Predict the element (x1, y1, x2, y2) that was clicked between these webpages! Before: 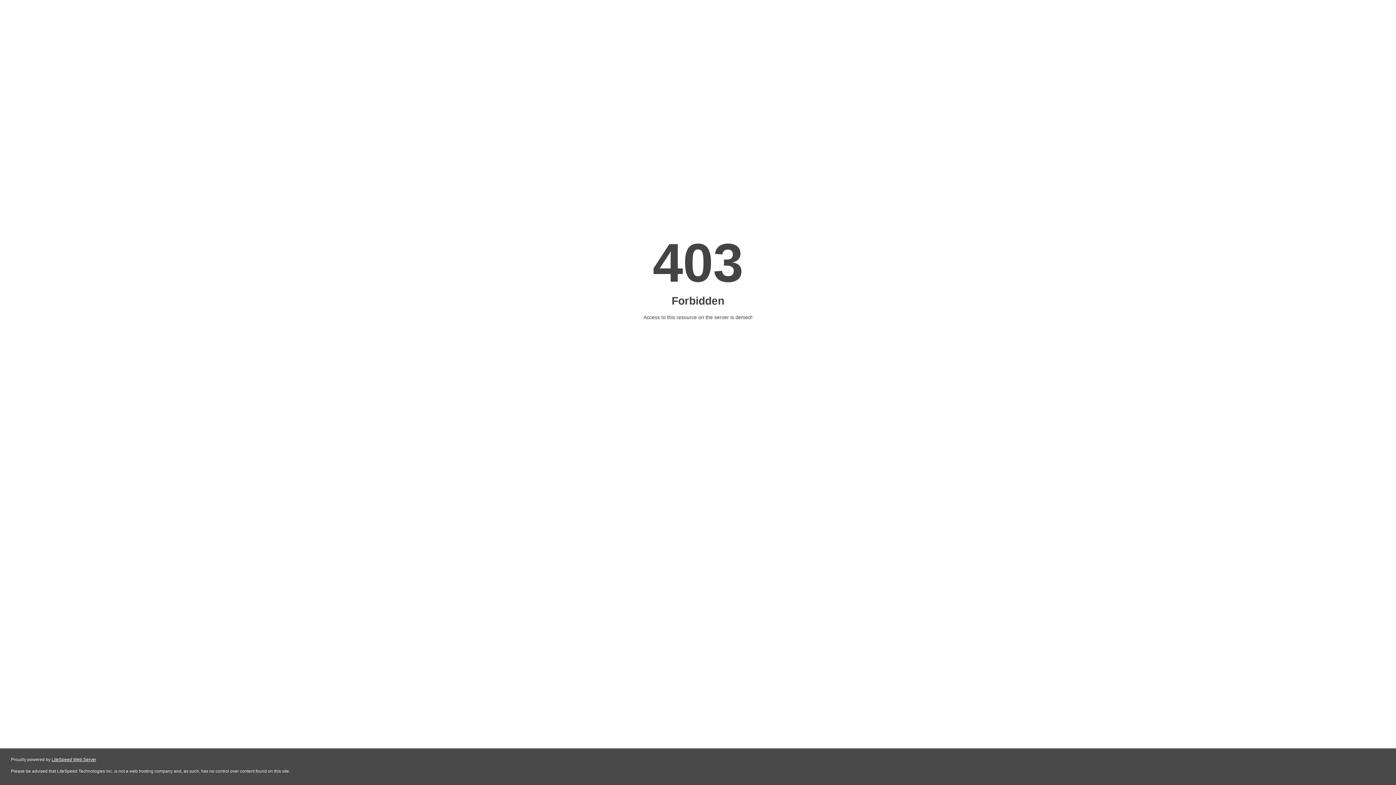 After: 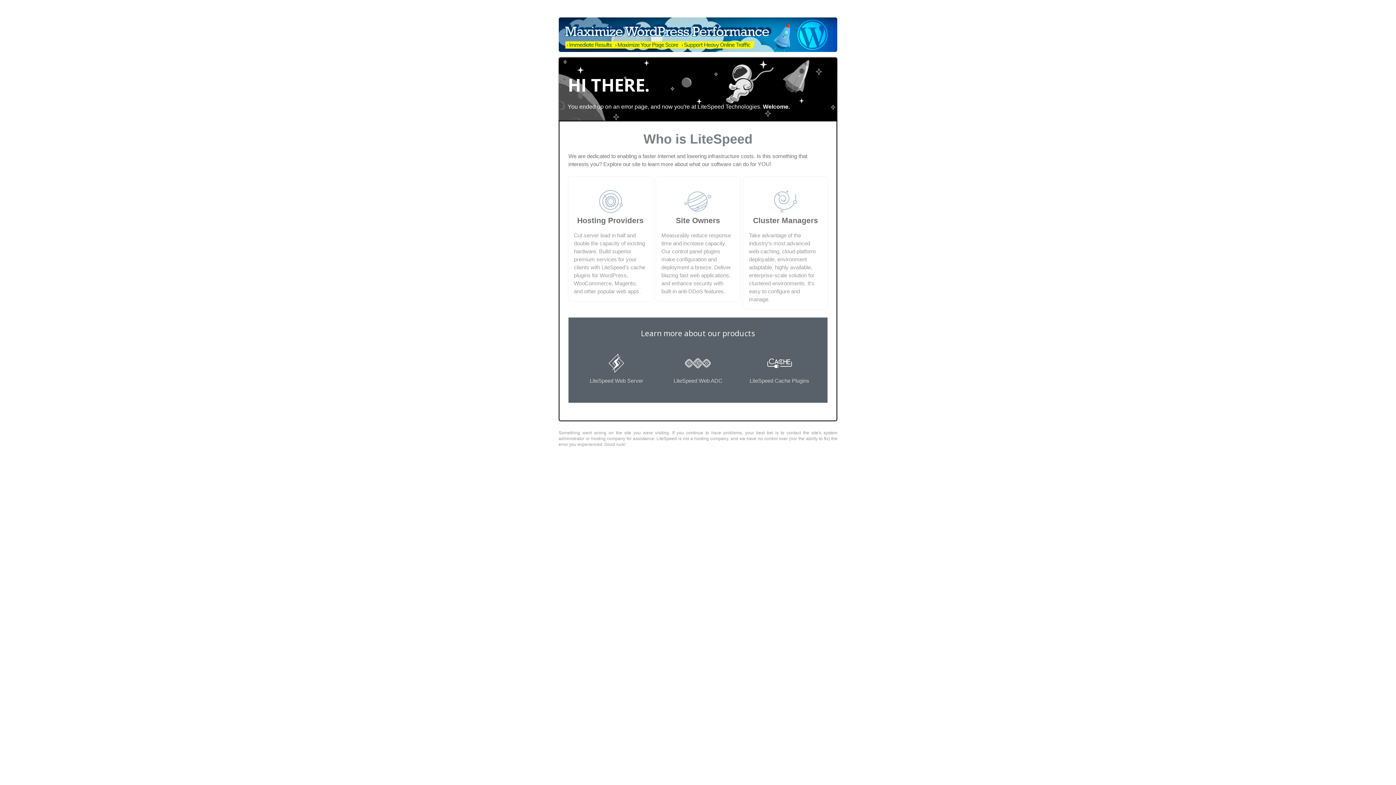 Action: bbox: (51, 757, 96, 762) label: LiteSpeed Web Server